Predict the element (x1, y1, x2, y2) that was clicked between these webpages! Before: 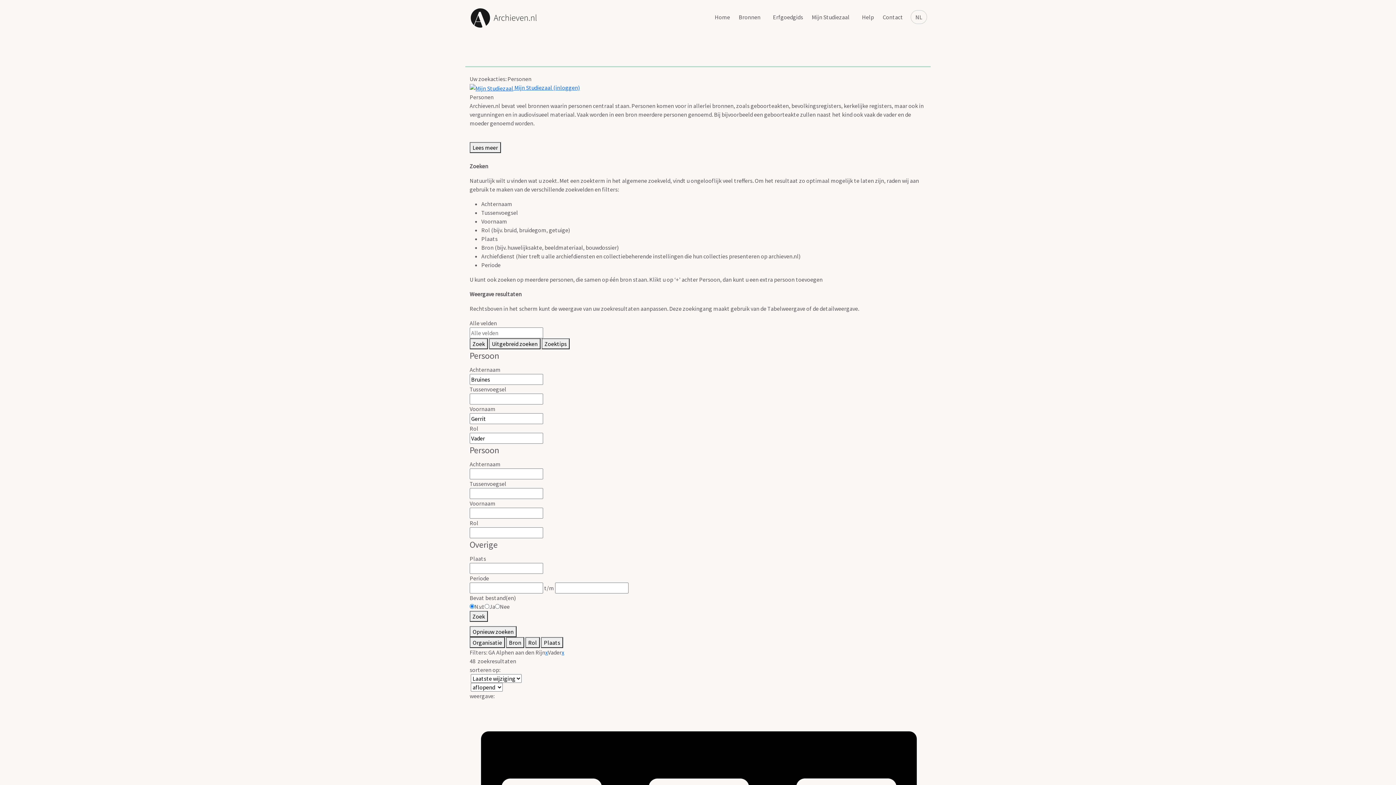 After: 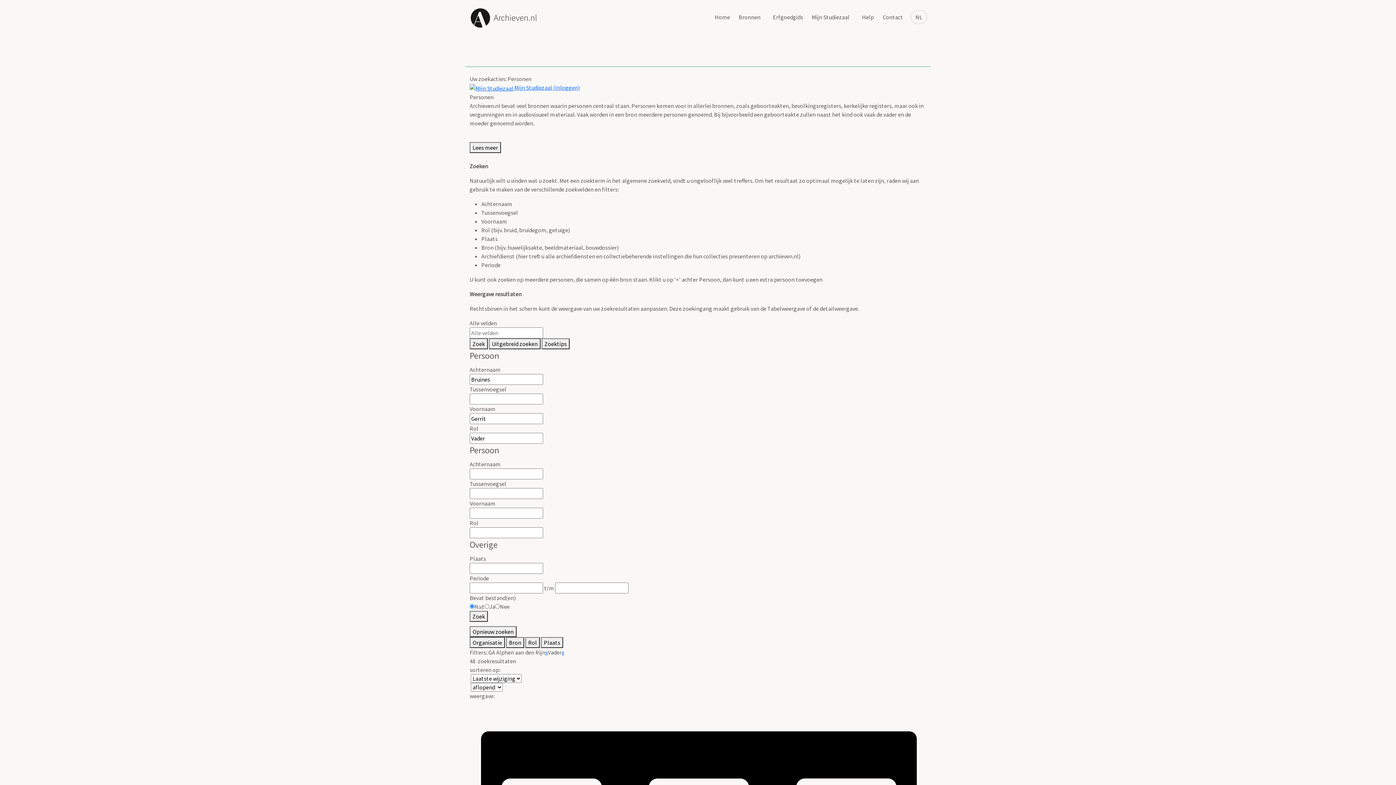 Action: label: GA Alphen aan den Rijn bbox: (488, 649, 545, 656)